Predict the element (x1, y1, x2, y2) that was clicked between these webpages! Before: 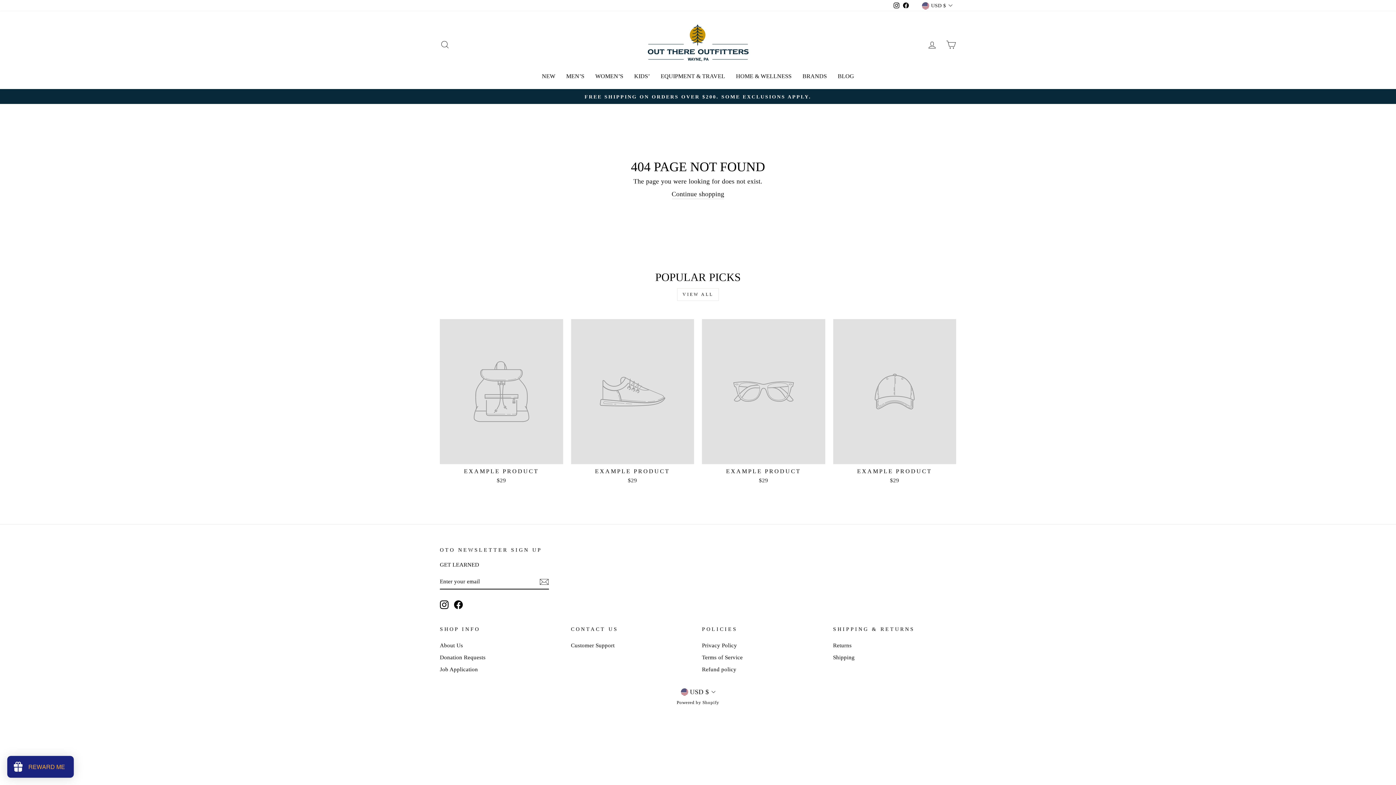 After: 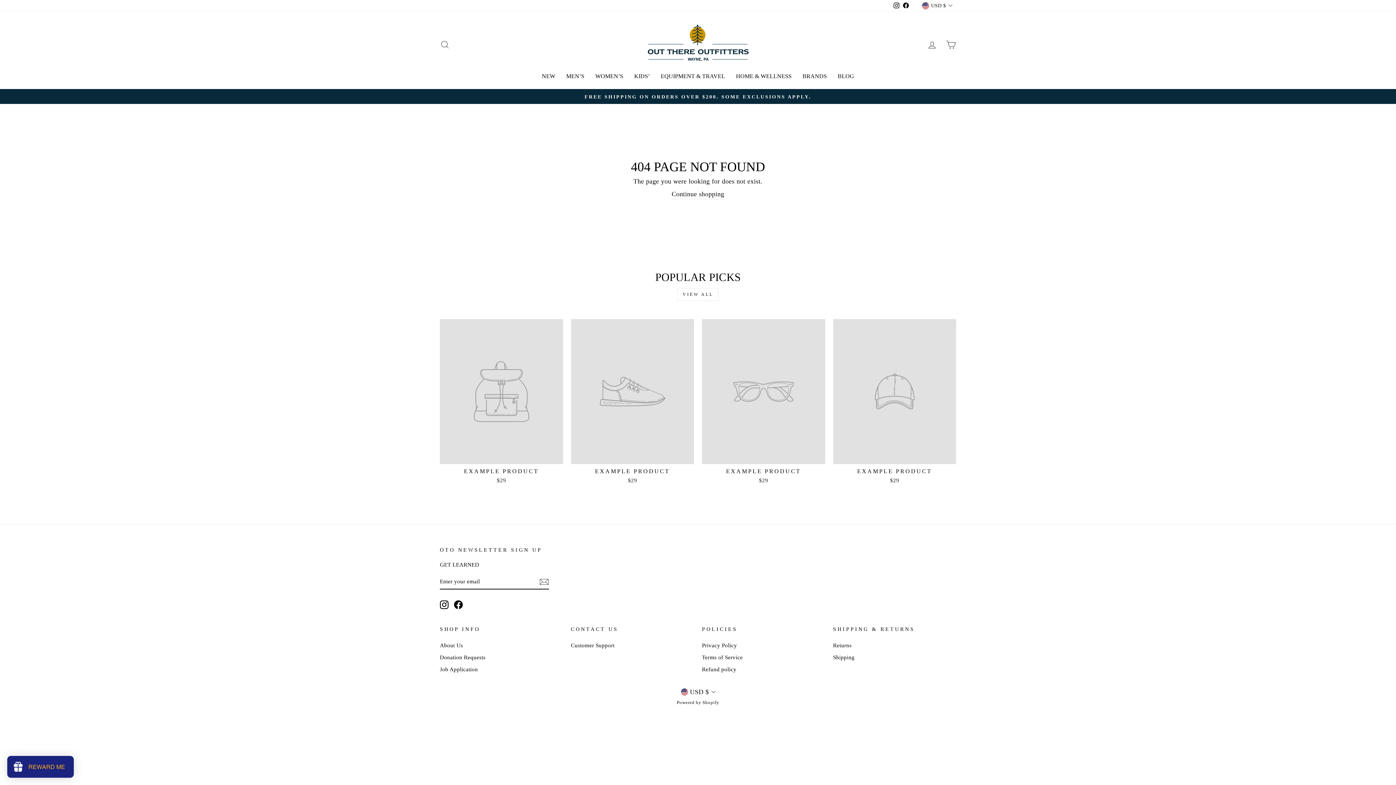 Action: label: EXAMPLE PRODUCT
$29 bbox: (702, 319, 825, 486)